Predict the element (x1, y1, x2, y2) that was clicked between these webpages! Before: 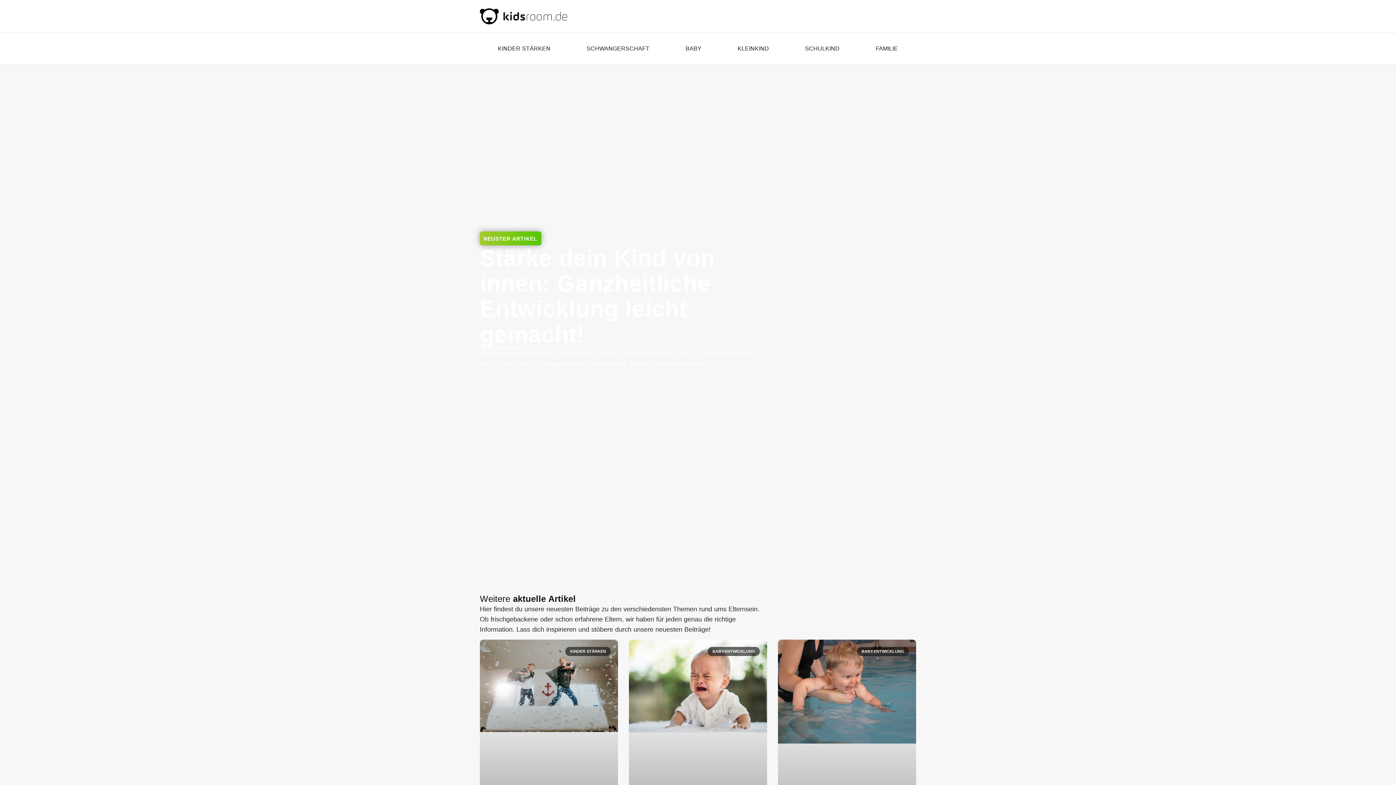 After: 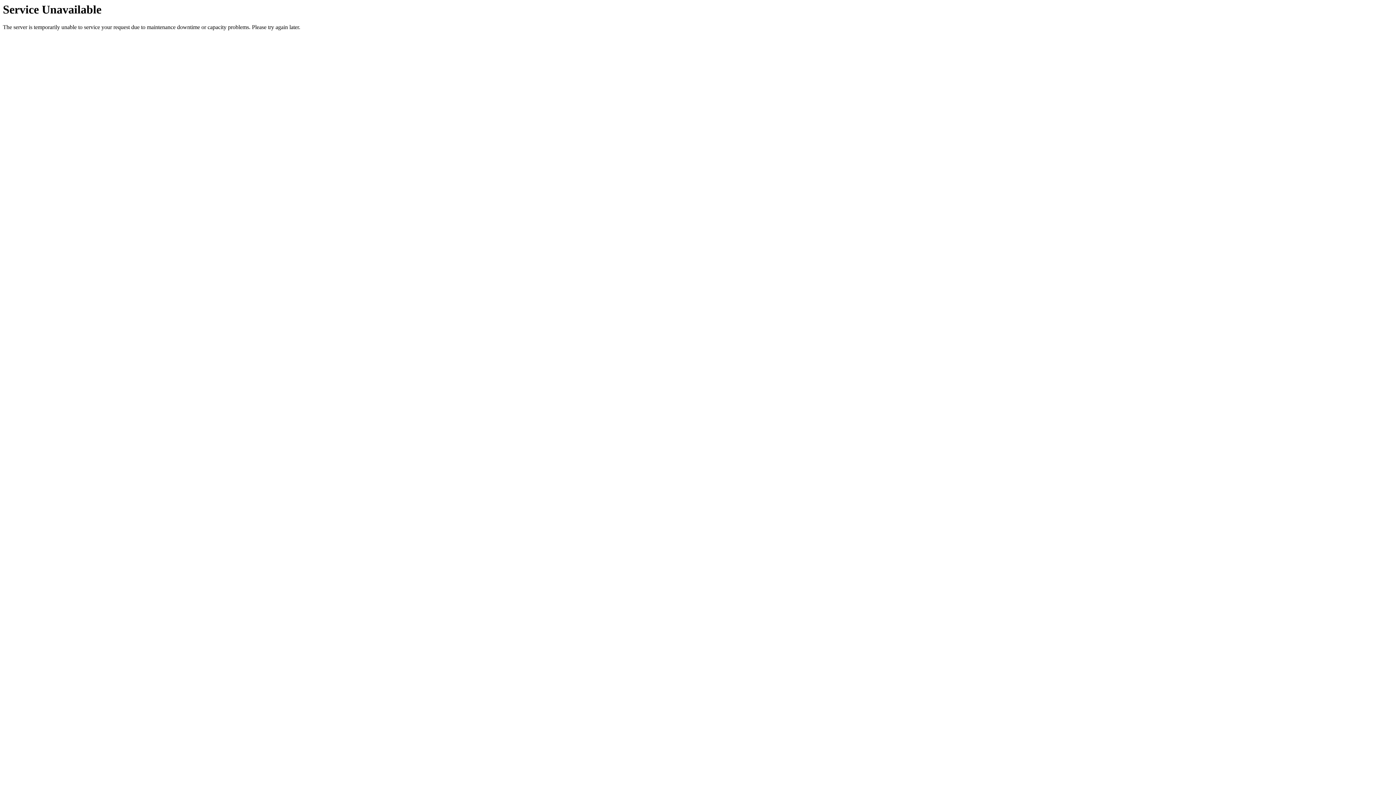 Action: bbox: (480, 7, 567, 25)